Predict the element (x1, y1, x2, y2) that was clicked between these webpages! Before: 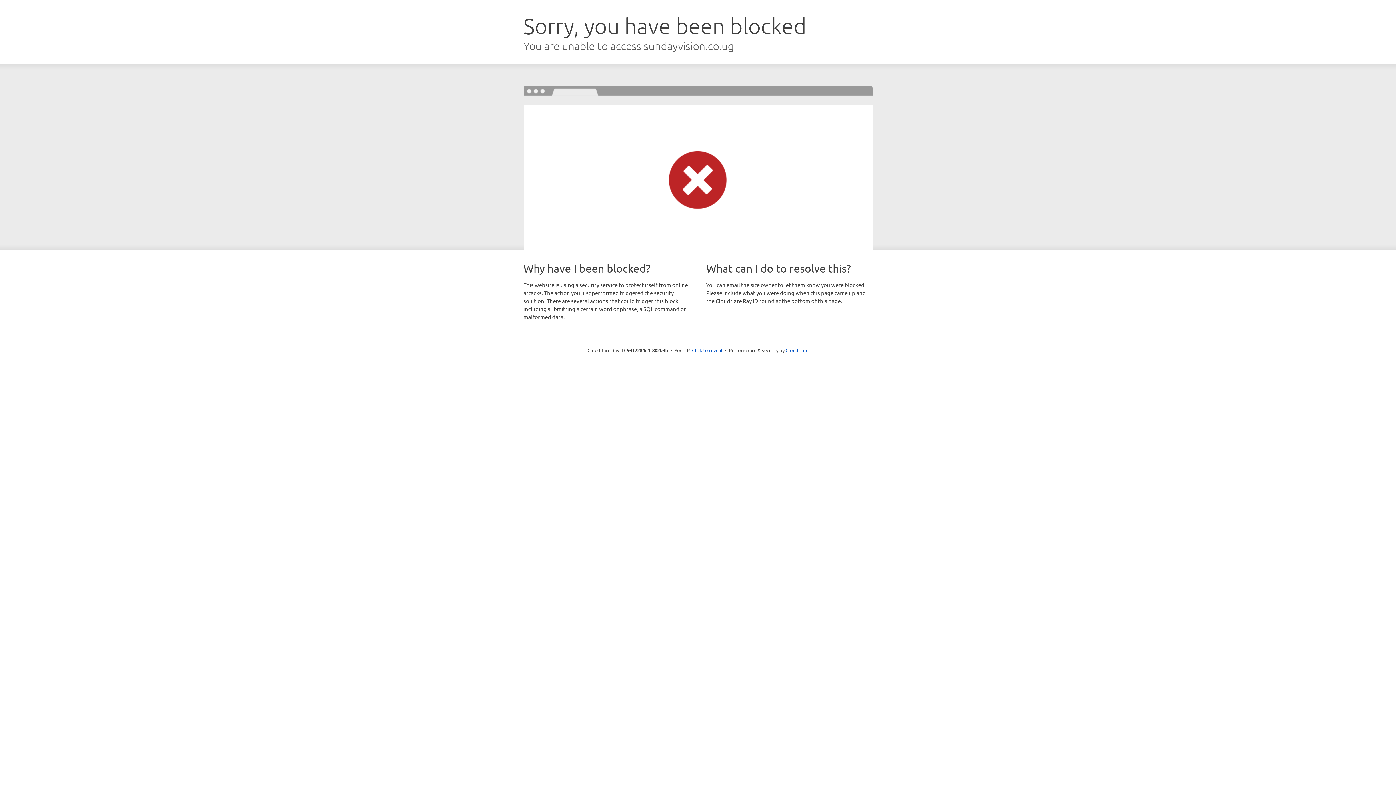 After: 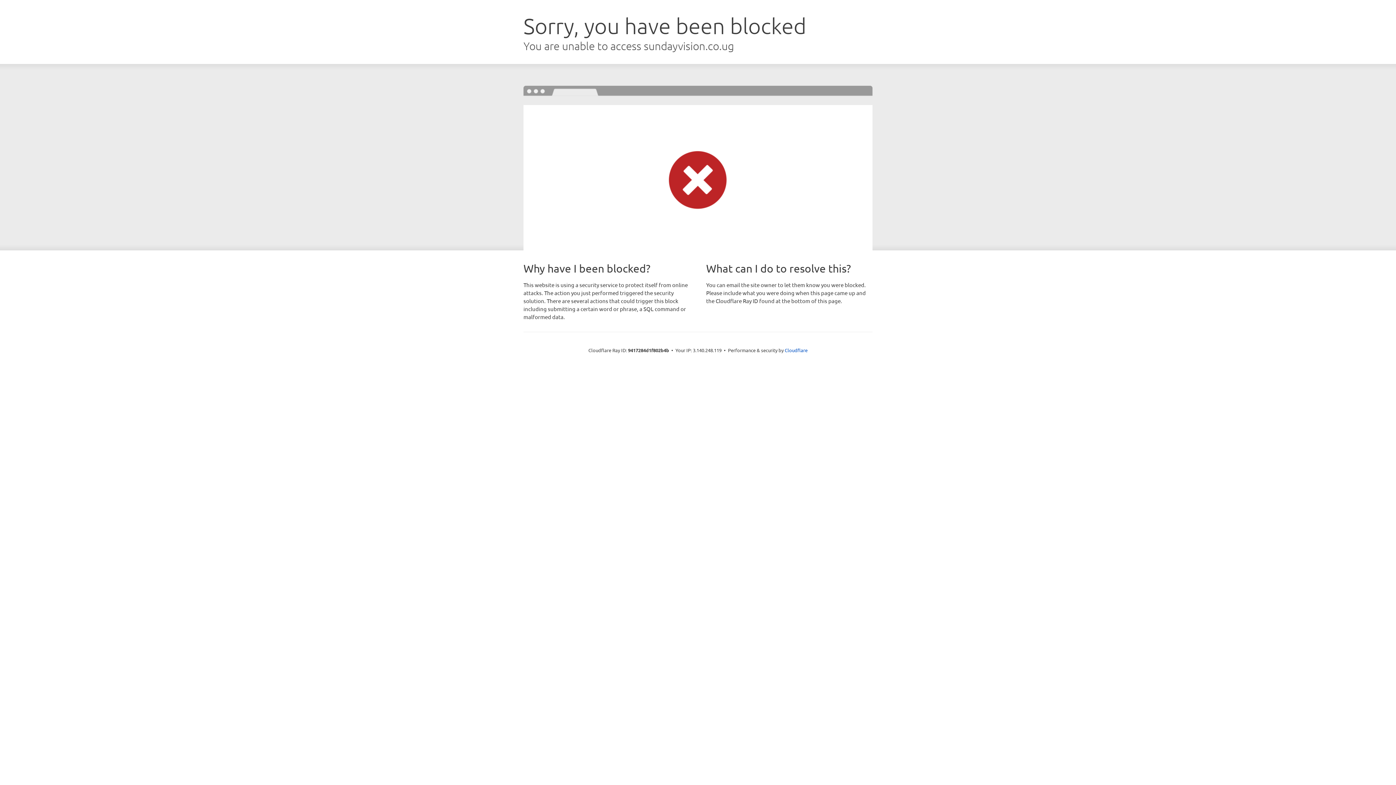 Action: label: Click to reveal bbox: (692, 346, 722, 353)